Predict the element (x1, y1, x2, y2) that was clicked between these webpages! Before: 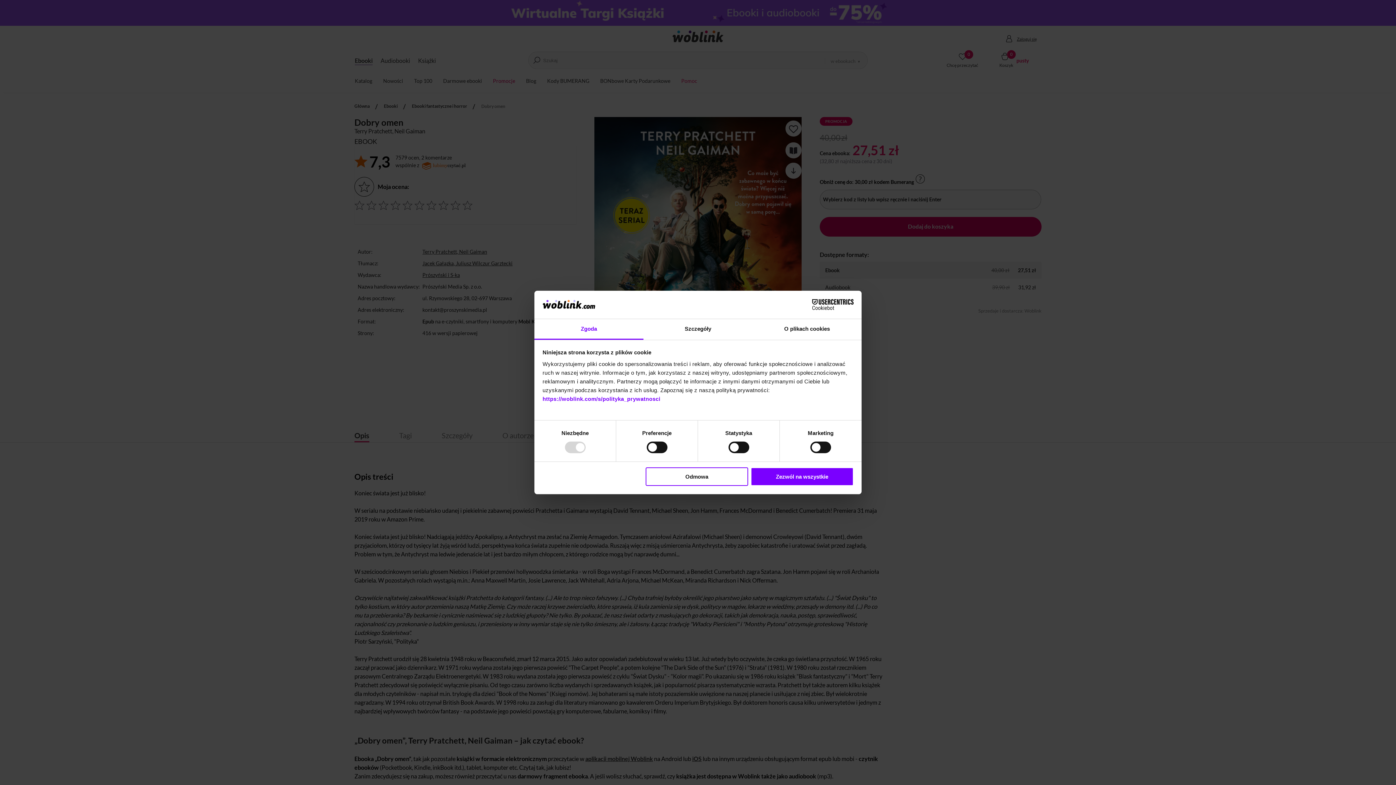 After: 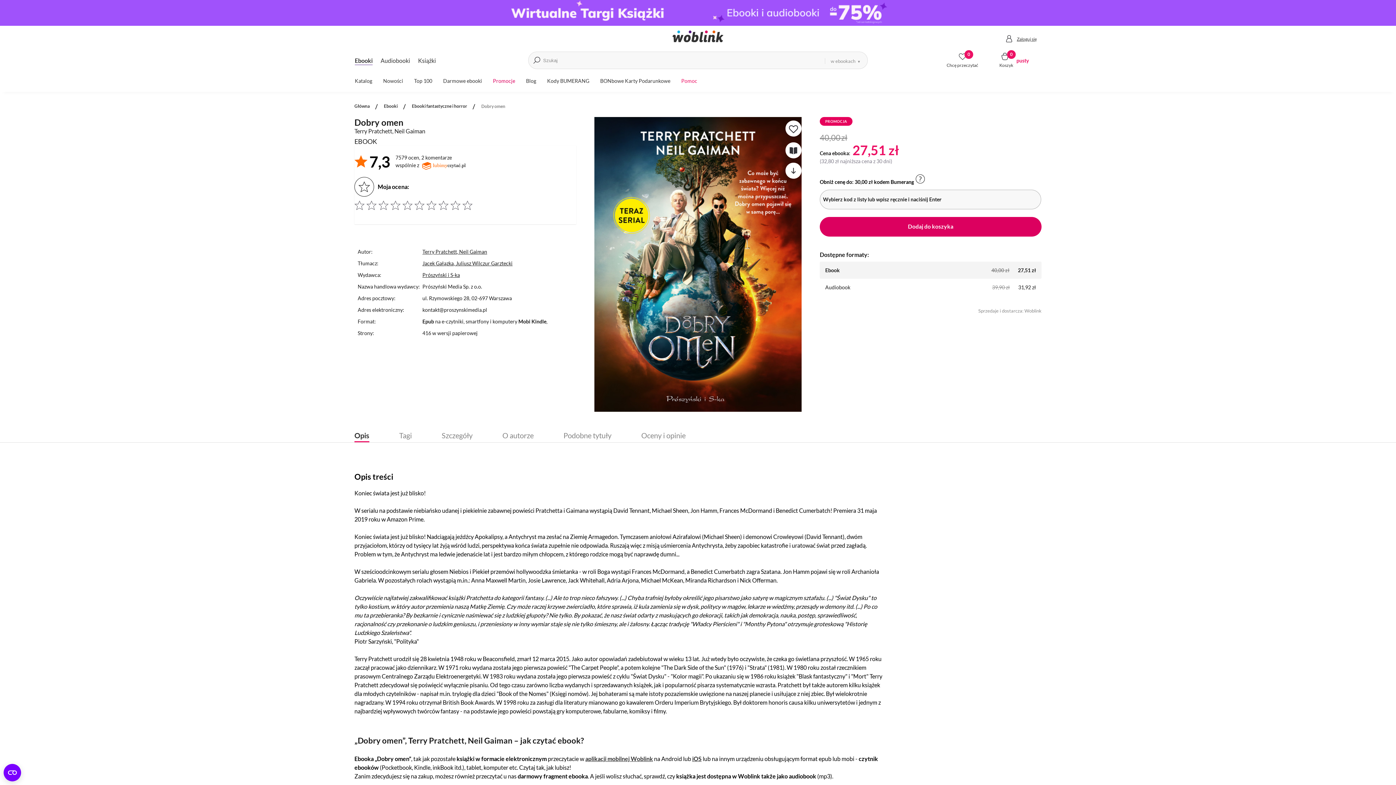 Action: bbox: (751, 467, 853, 486) label: Zezwól na wszystkie